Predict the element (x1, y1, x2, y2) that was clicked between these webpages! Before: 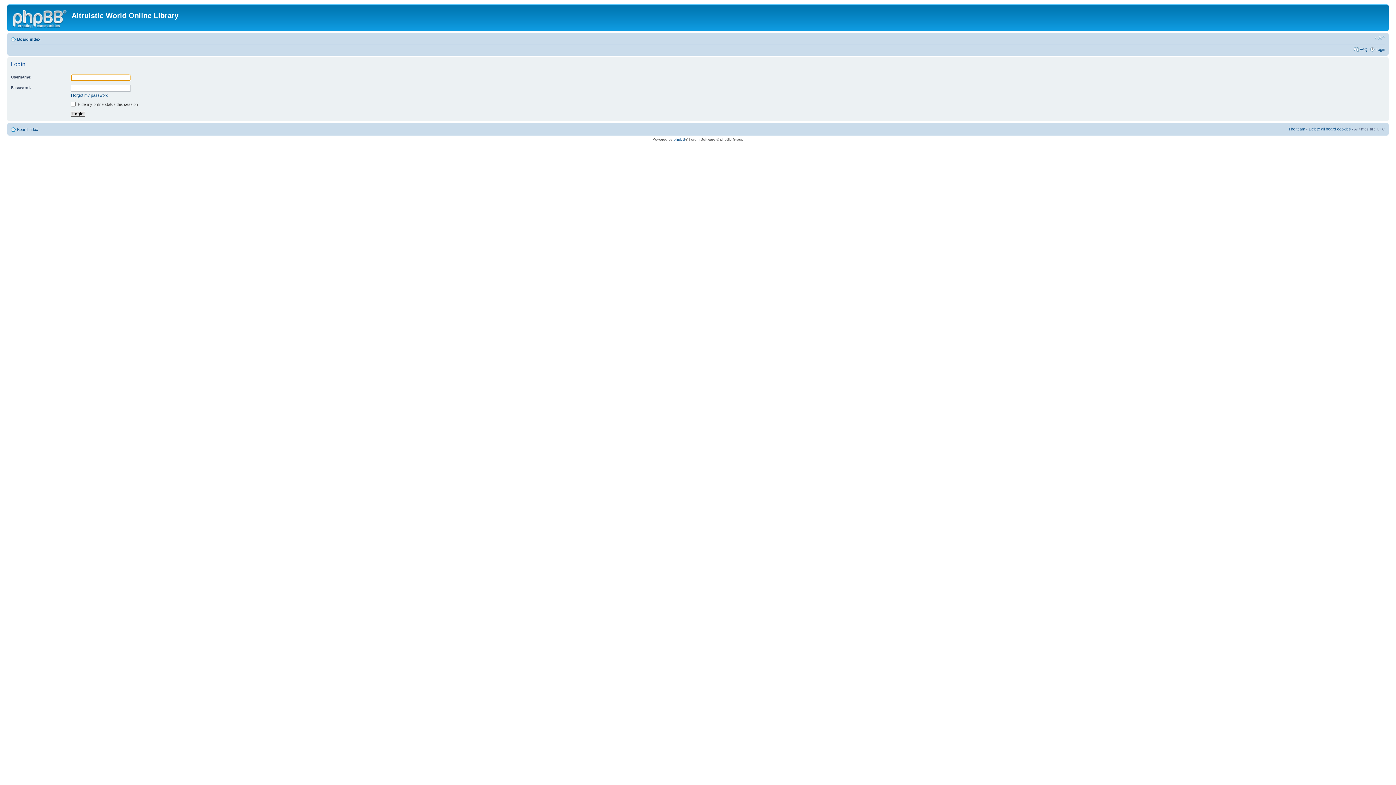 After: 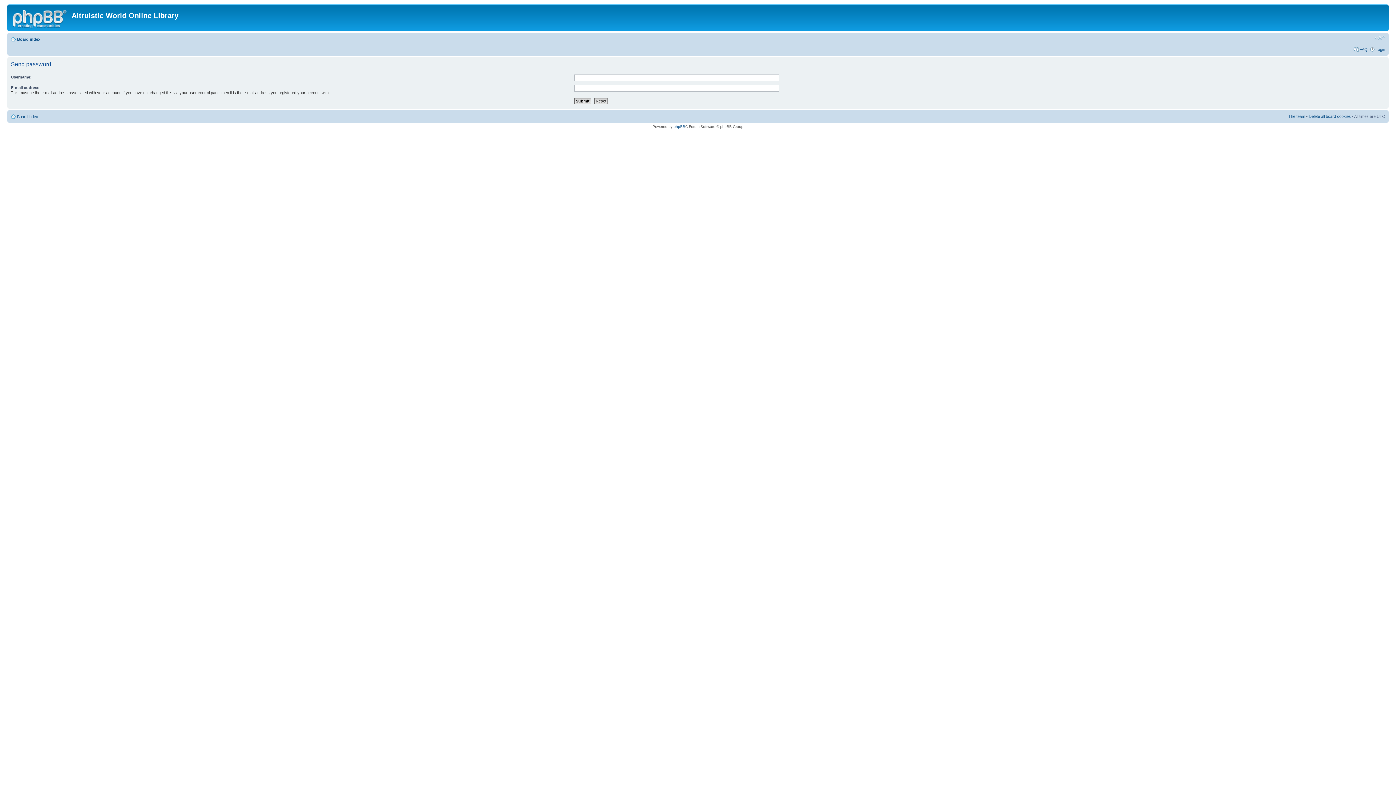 Action: label: I forgot my password bbox: (70, 93, 108, 97)